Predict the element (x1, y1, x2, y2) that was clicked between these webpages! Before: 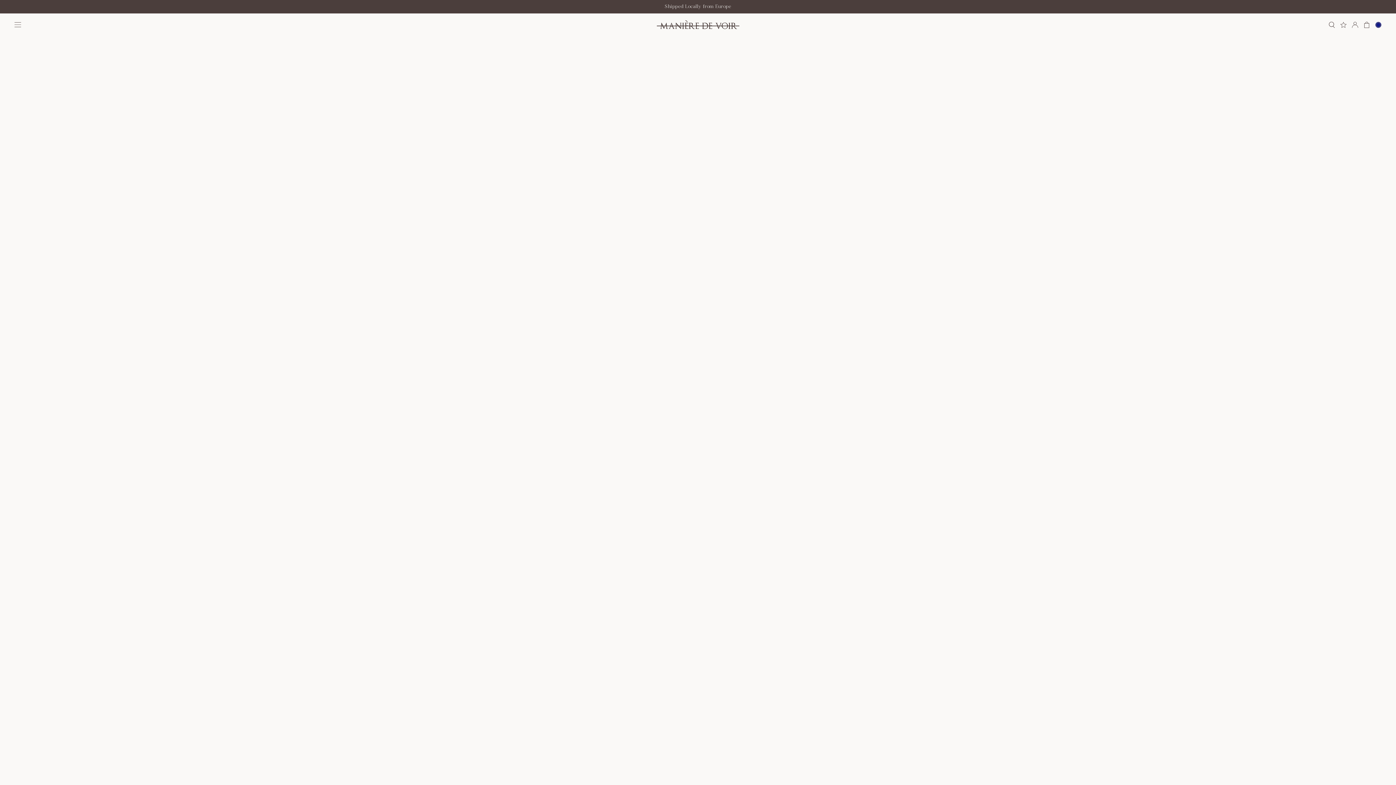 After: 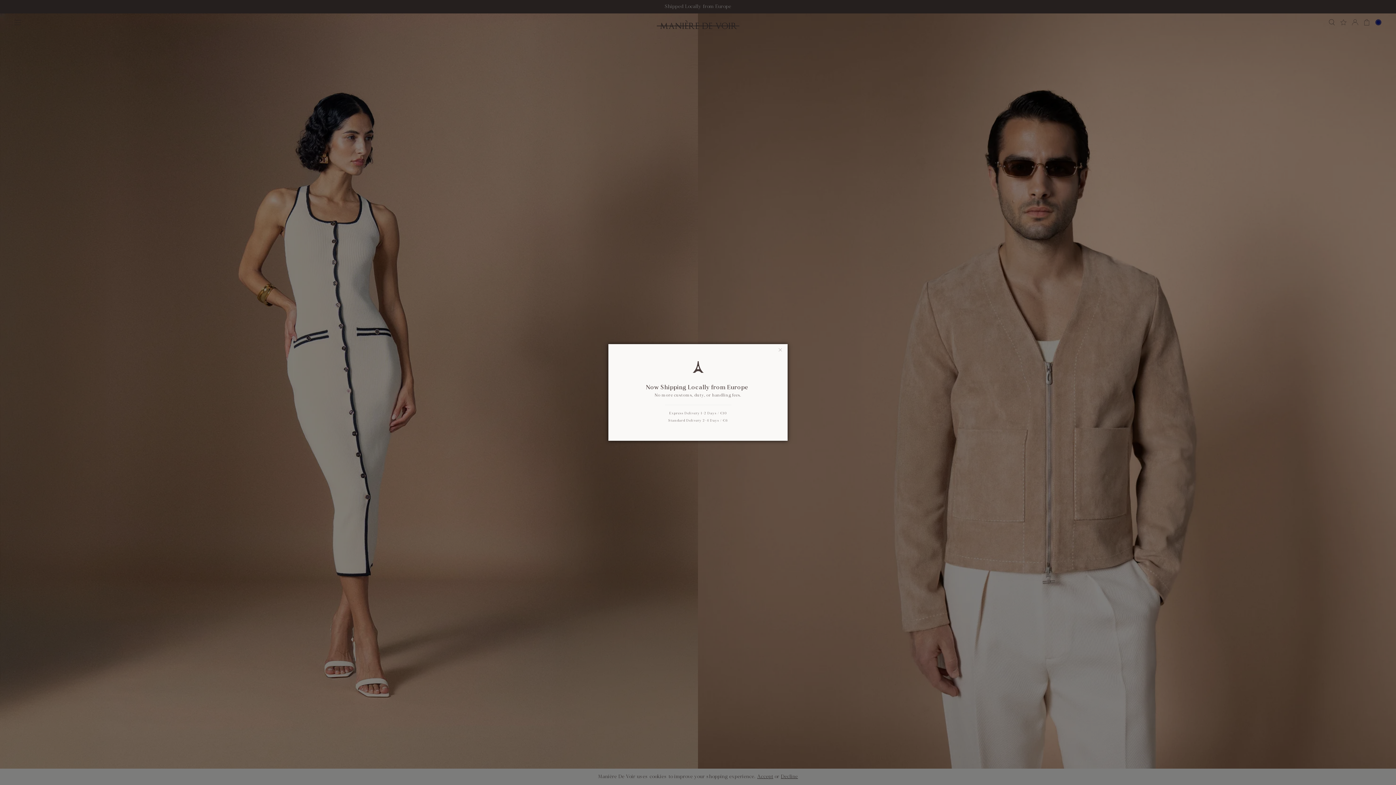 Action: bbox: (656, 19, 740, 30)